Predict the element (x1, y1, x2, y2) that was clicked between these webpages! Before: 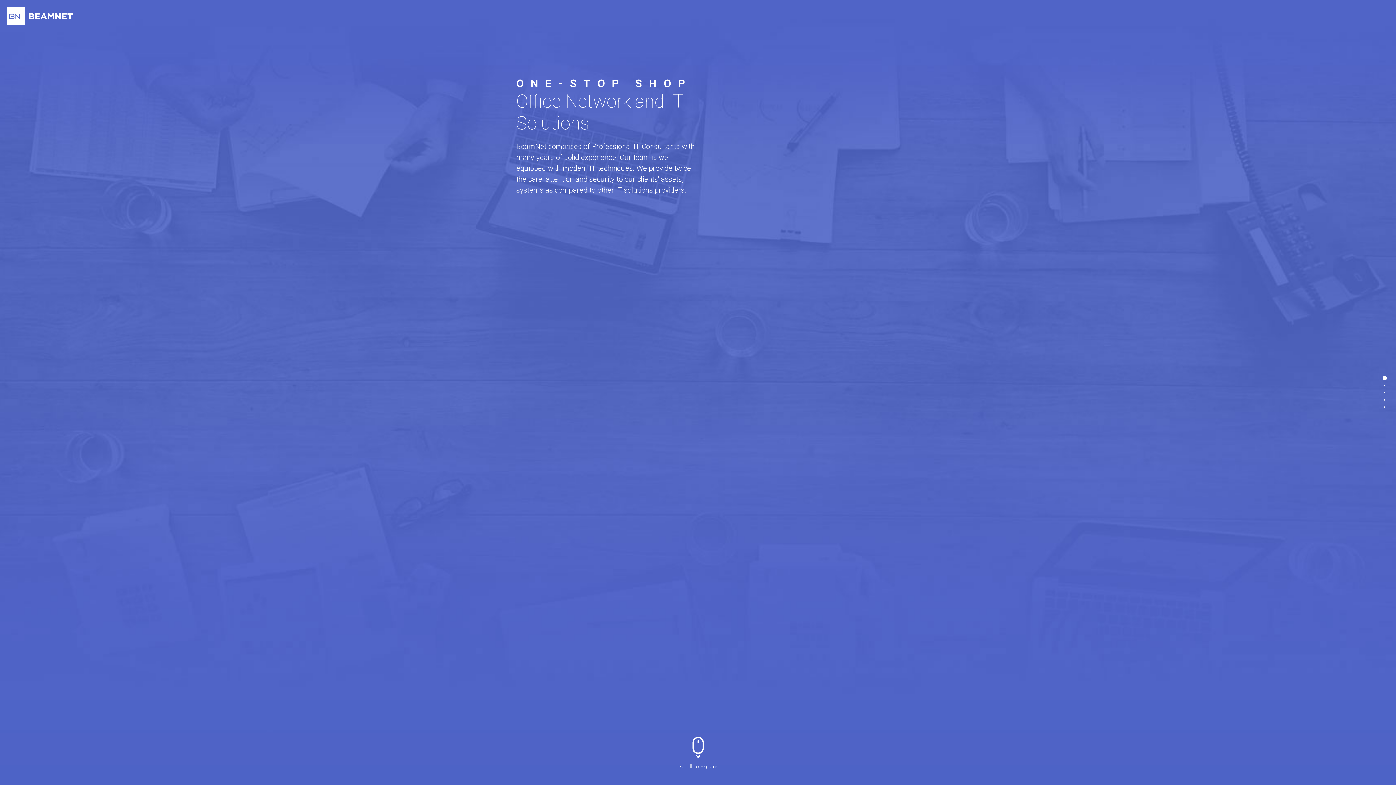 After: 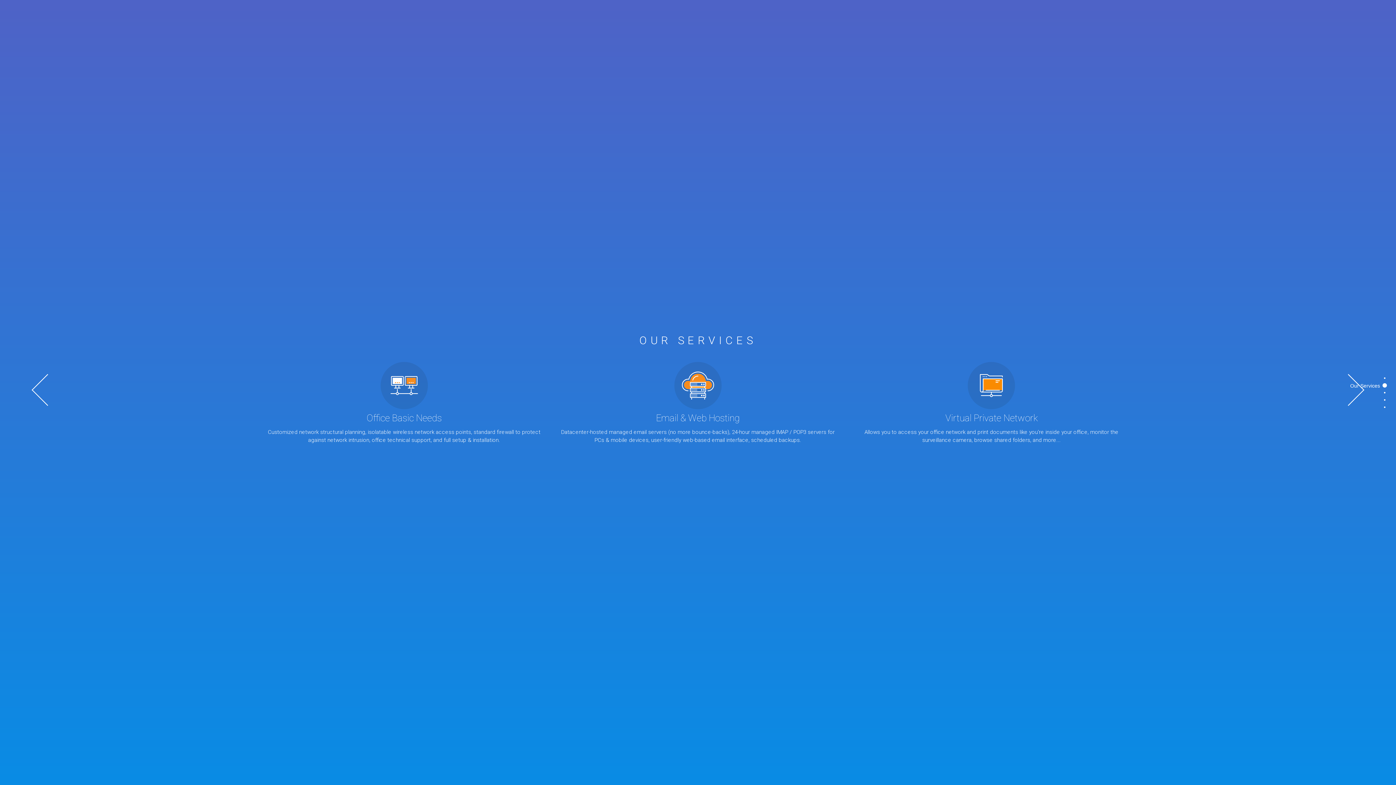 Action: bbox: (1382, 383, 1387, 387) label: Our Services